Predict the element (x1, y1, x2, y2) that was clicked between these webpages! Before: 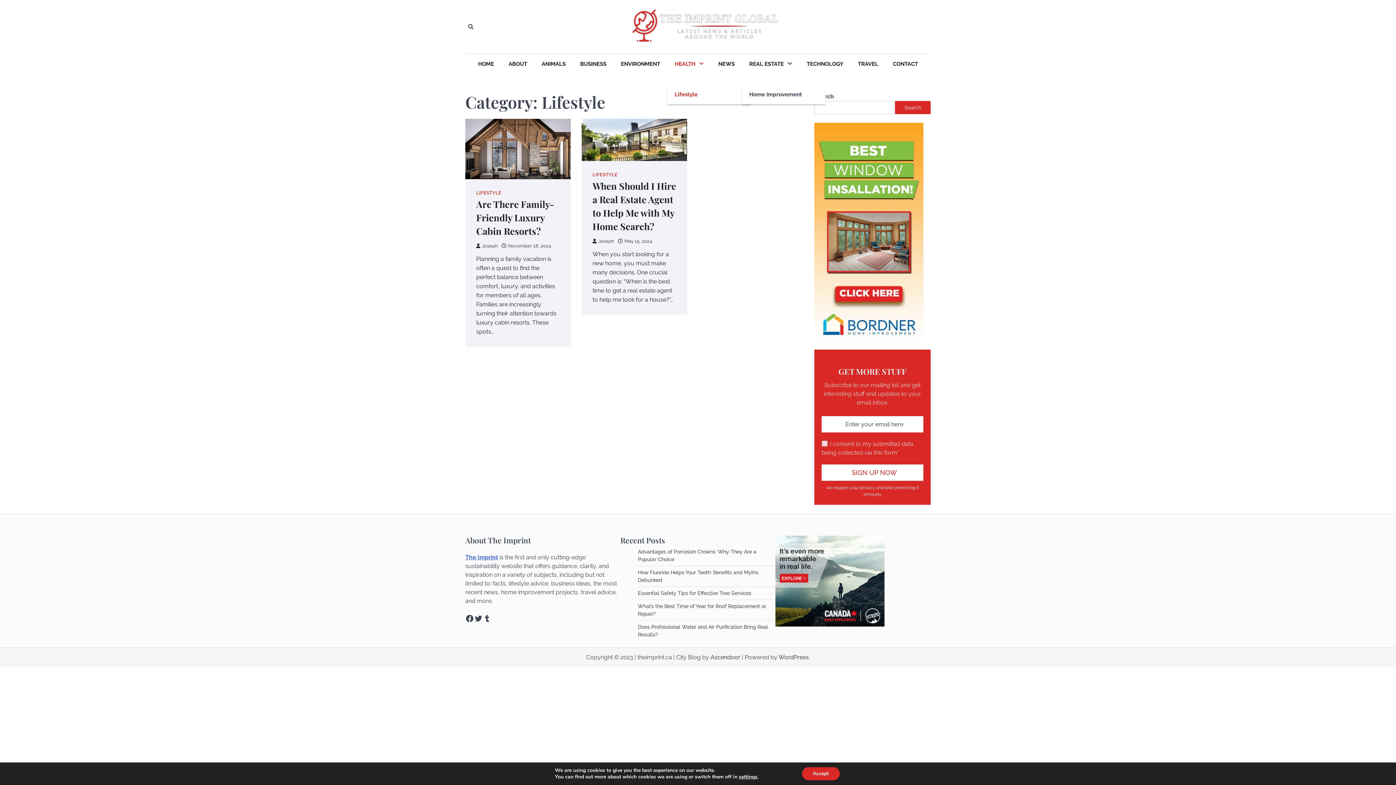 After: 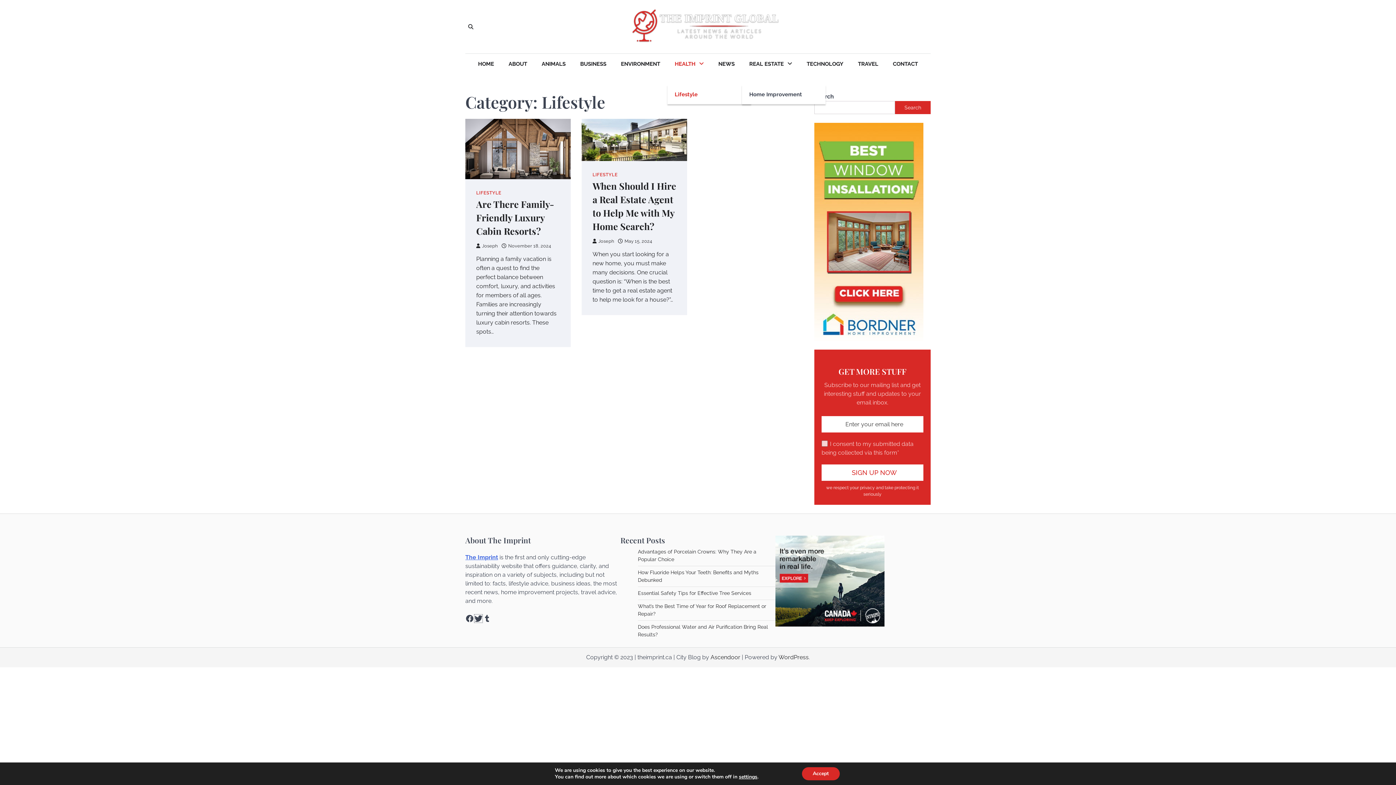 Action: label: Twitter bbox: (474, 614, 482, 623)